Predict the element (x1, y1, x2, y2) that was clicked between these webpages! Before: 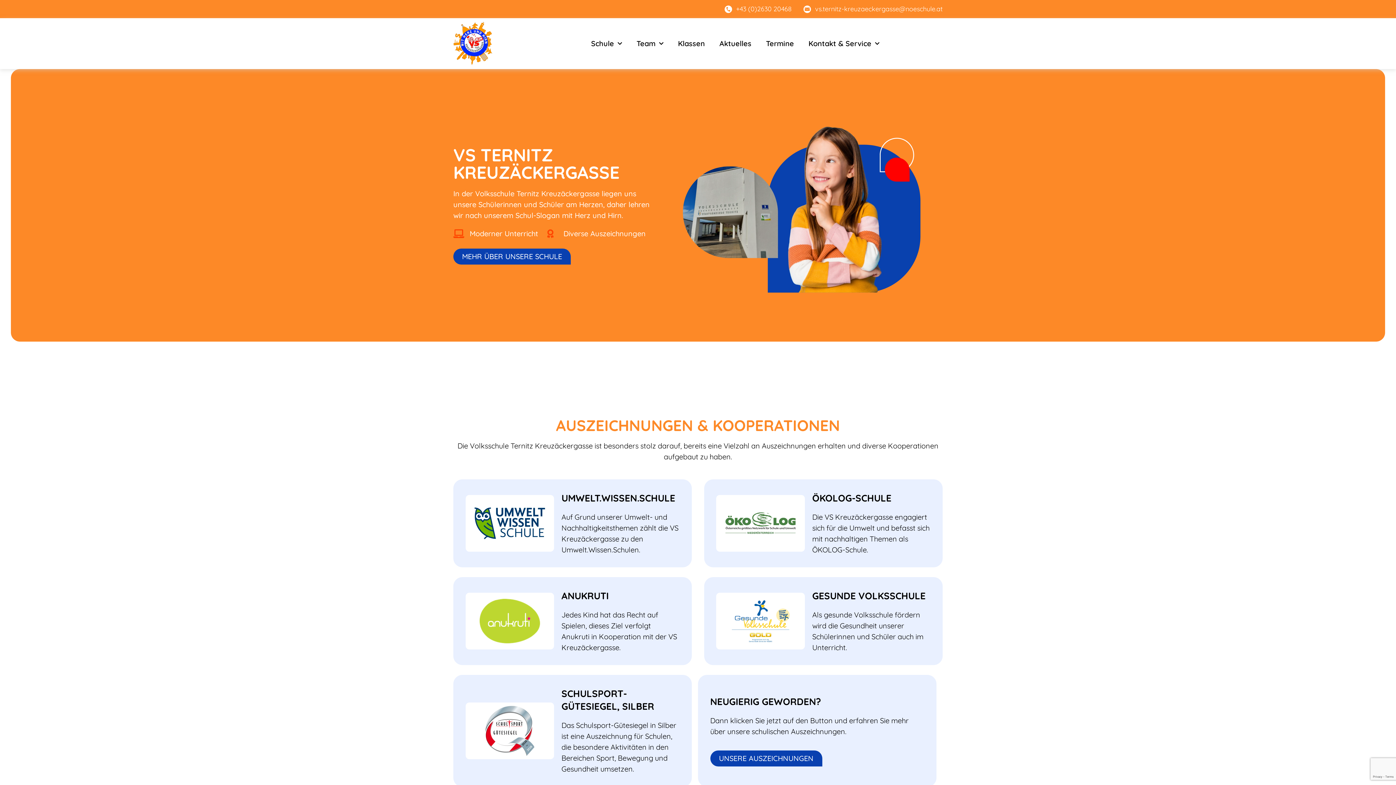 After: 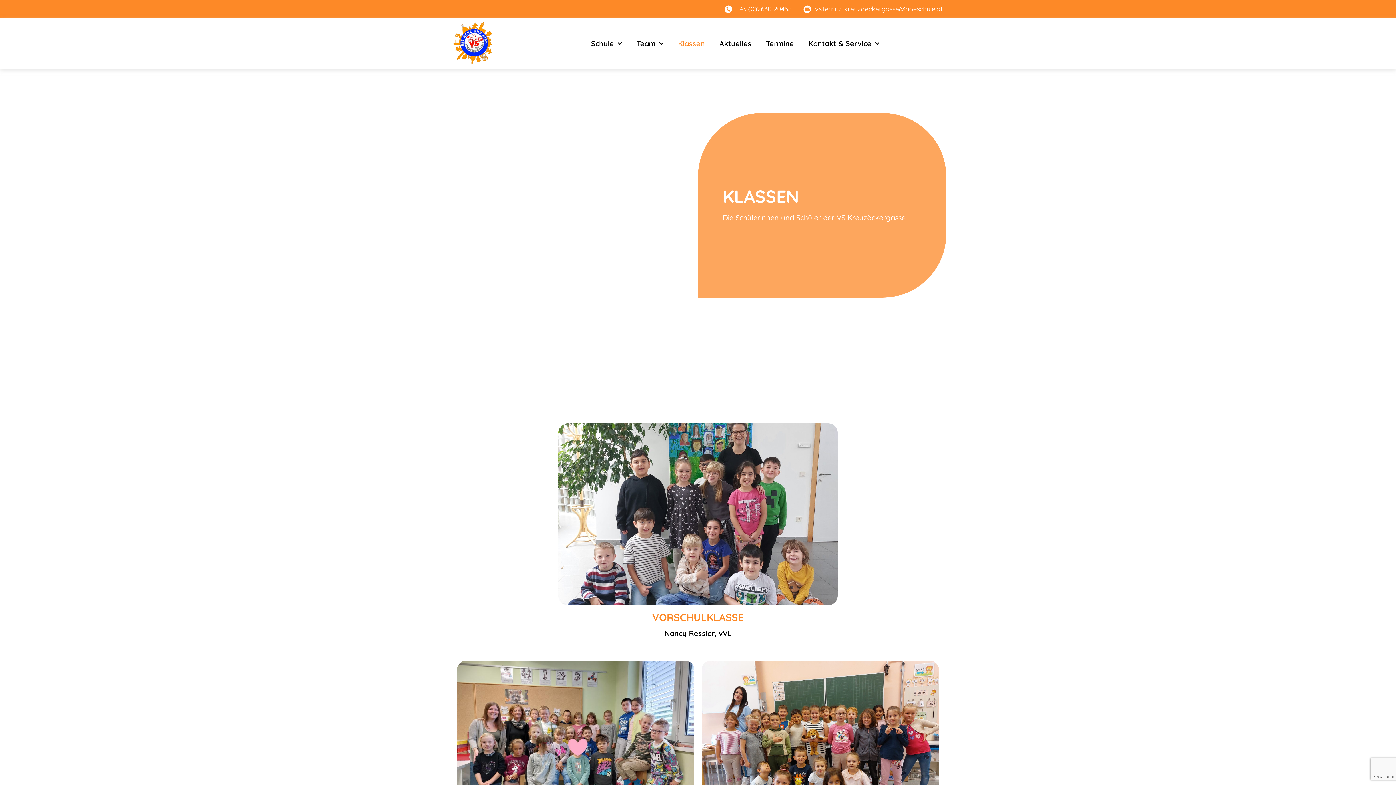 Action: bbox: (670, 35, 712, 52) label: Klassen